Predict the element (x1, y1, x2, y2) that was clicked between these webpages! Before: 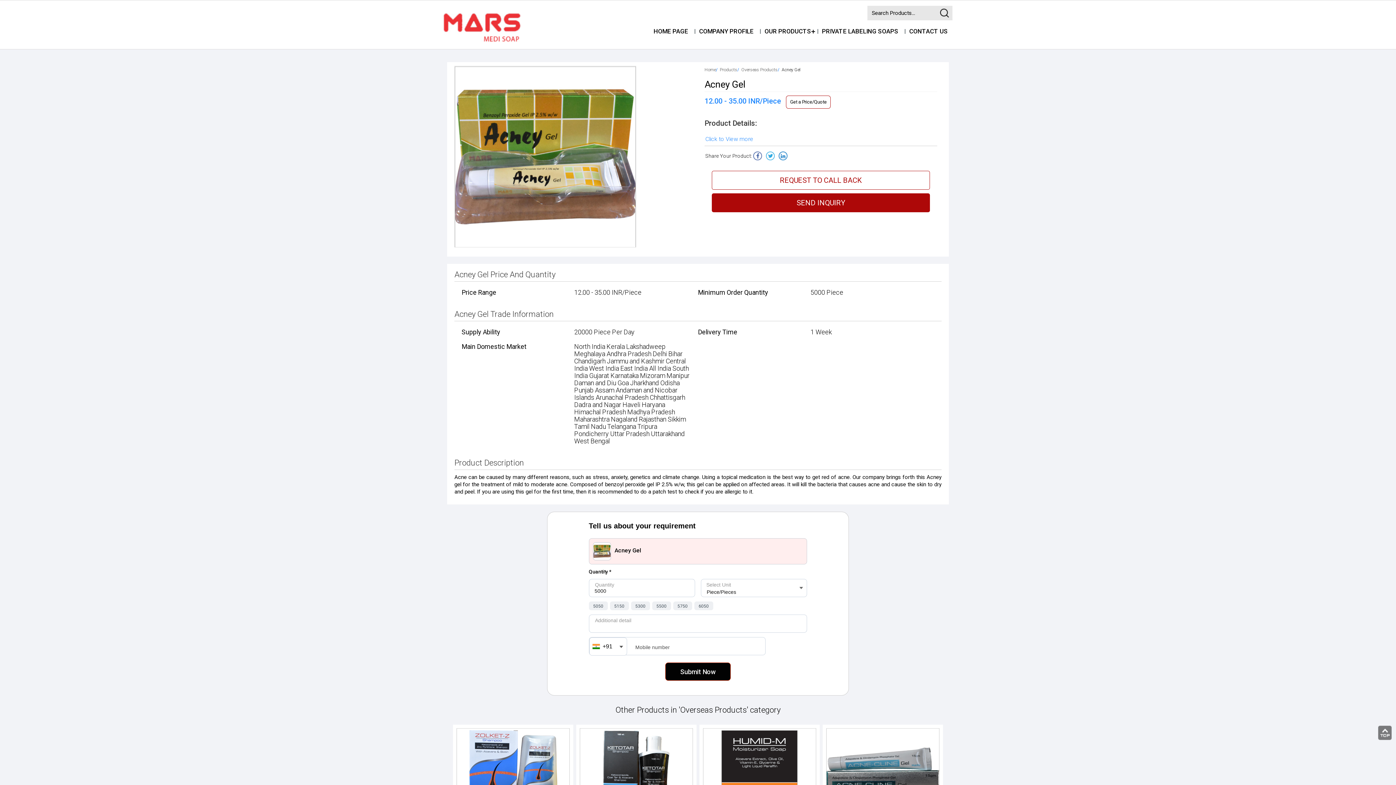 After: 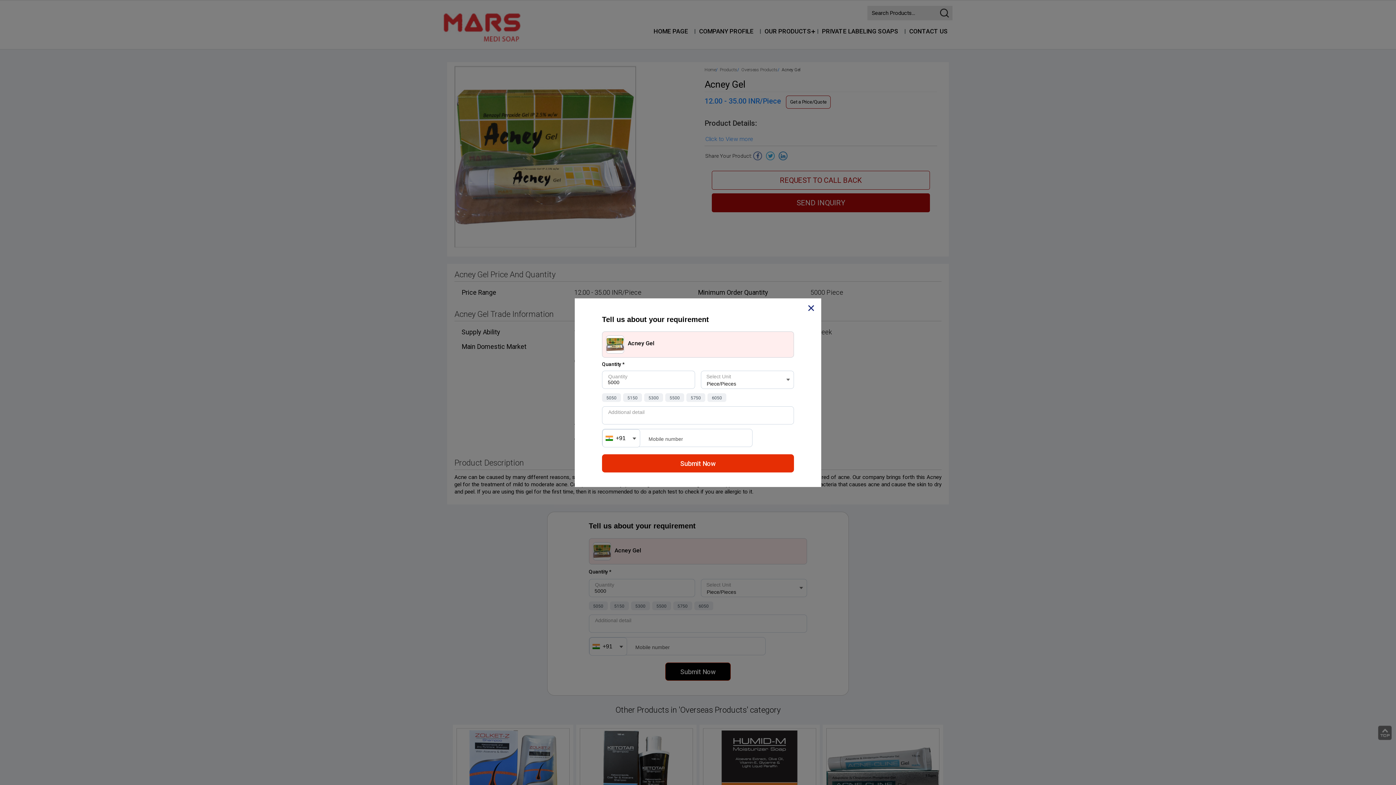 Action: bbox: (786, 95, 830, 108) label: Get a Price/Quote